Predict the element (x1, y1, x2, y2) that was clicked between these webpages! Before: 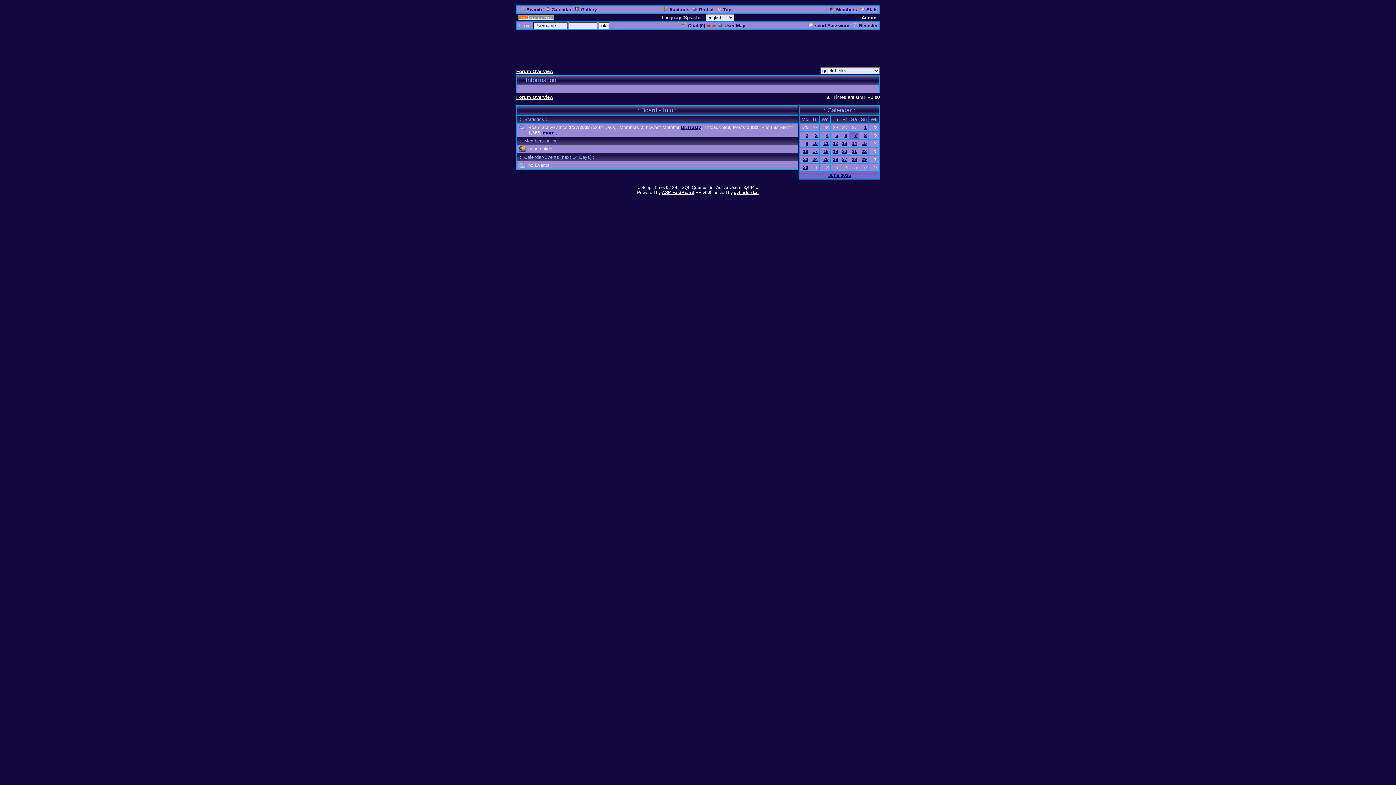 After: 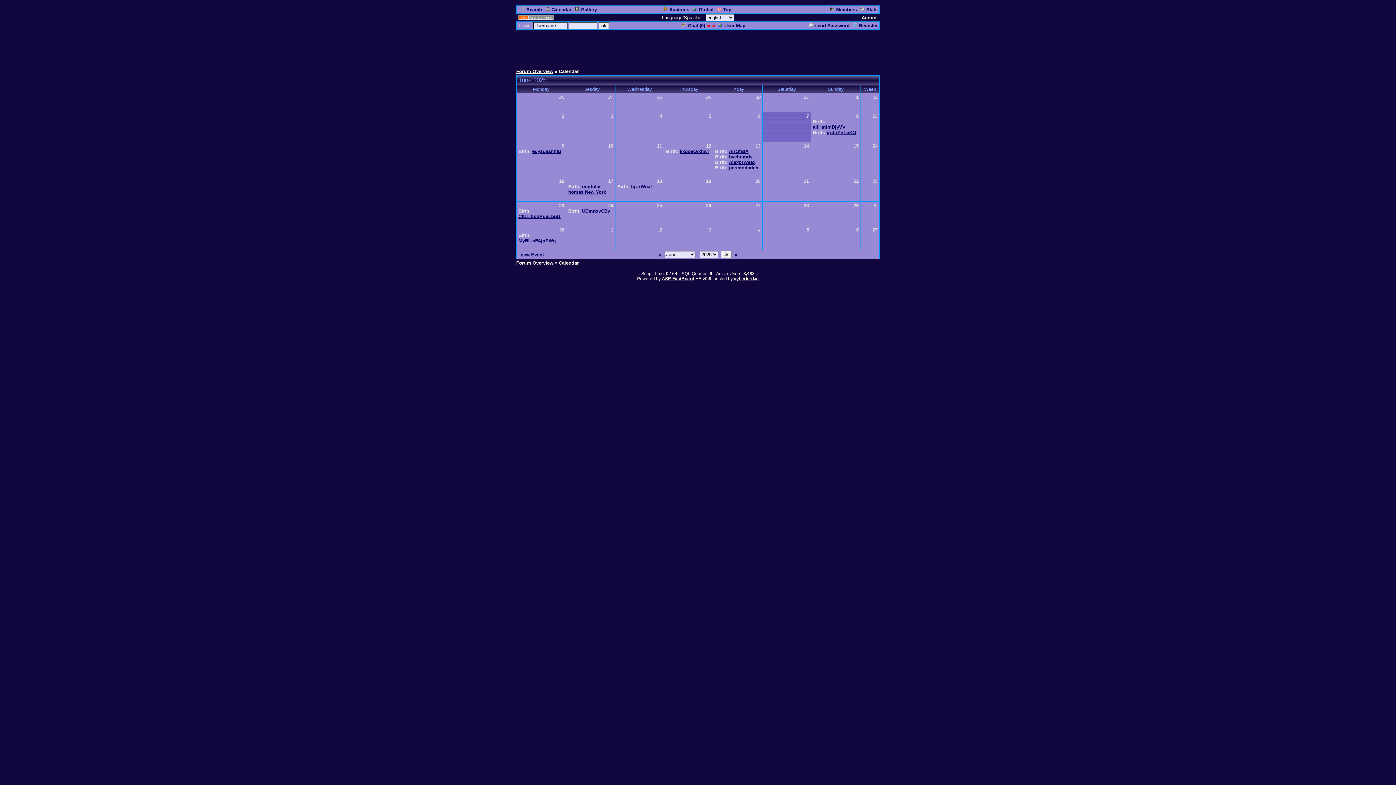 Action: bbox: (812, 148, 817, 154) label: 17